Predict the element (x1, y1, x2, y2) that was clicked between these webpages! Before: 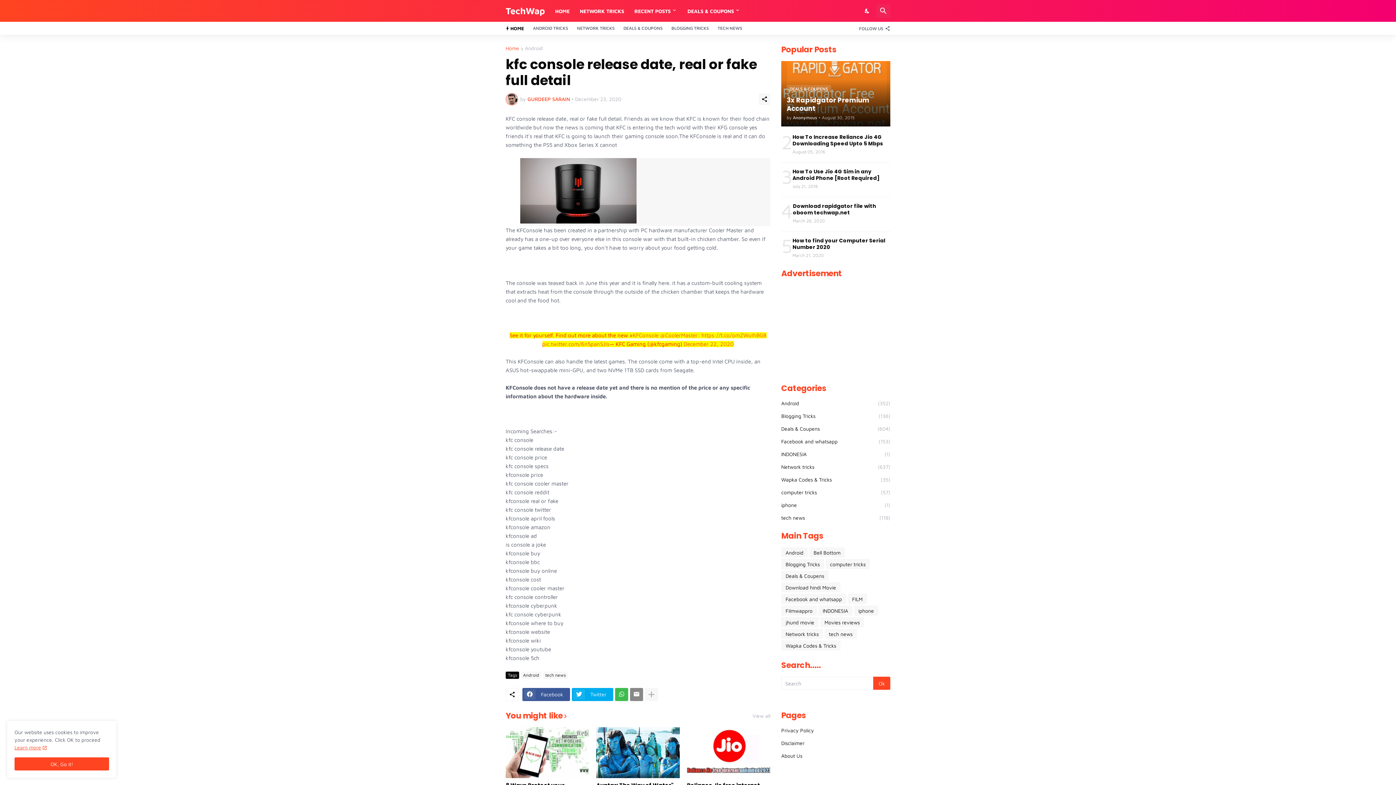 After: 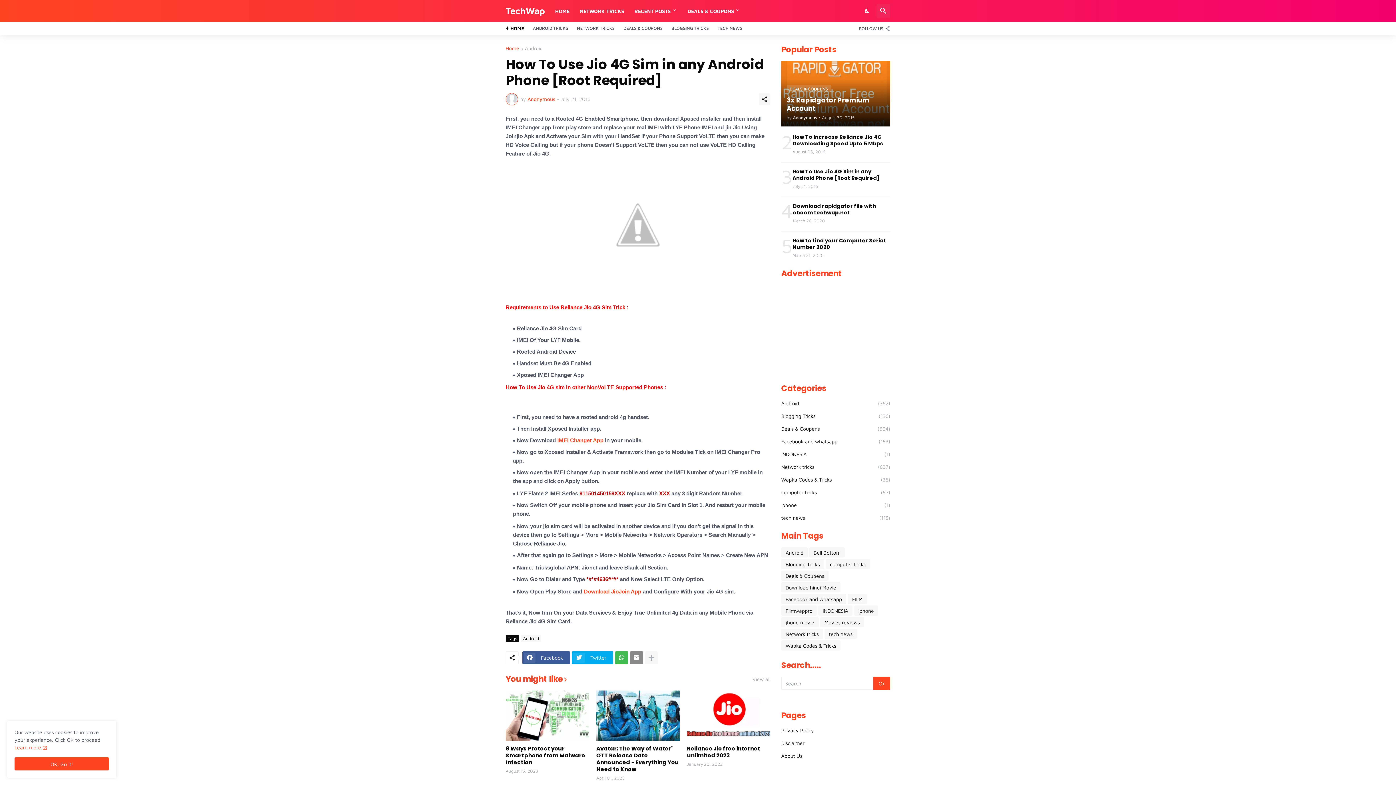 Action: label: How To Use Jio 4G Sim in any Android Phone [Root Required] bbox: (792, 168, 890, 181)